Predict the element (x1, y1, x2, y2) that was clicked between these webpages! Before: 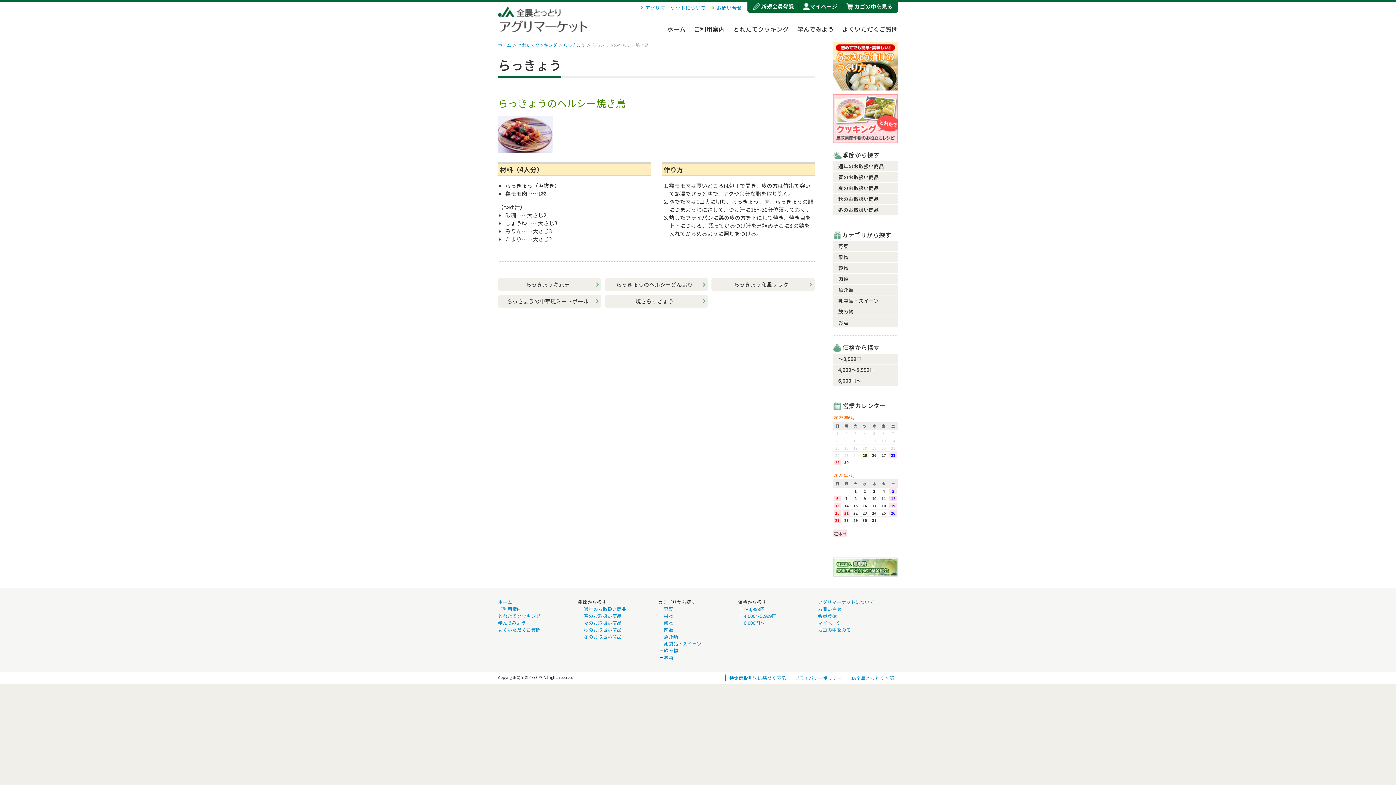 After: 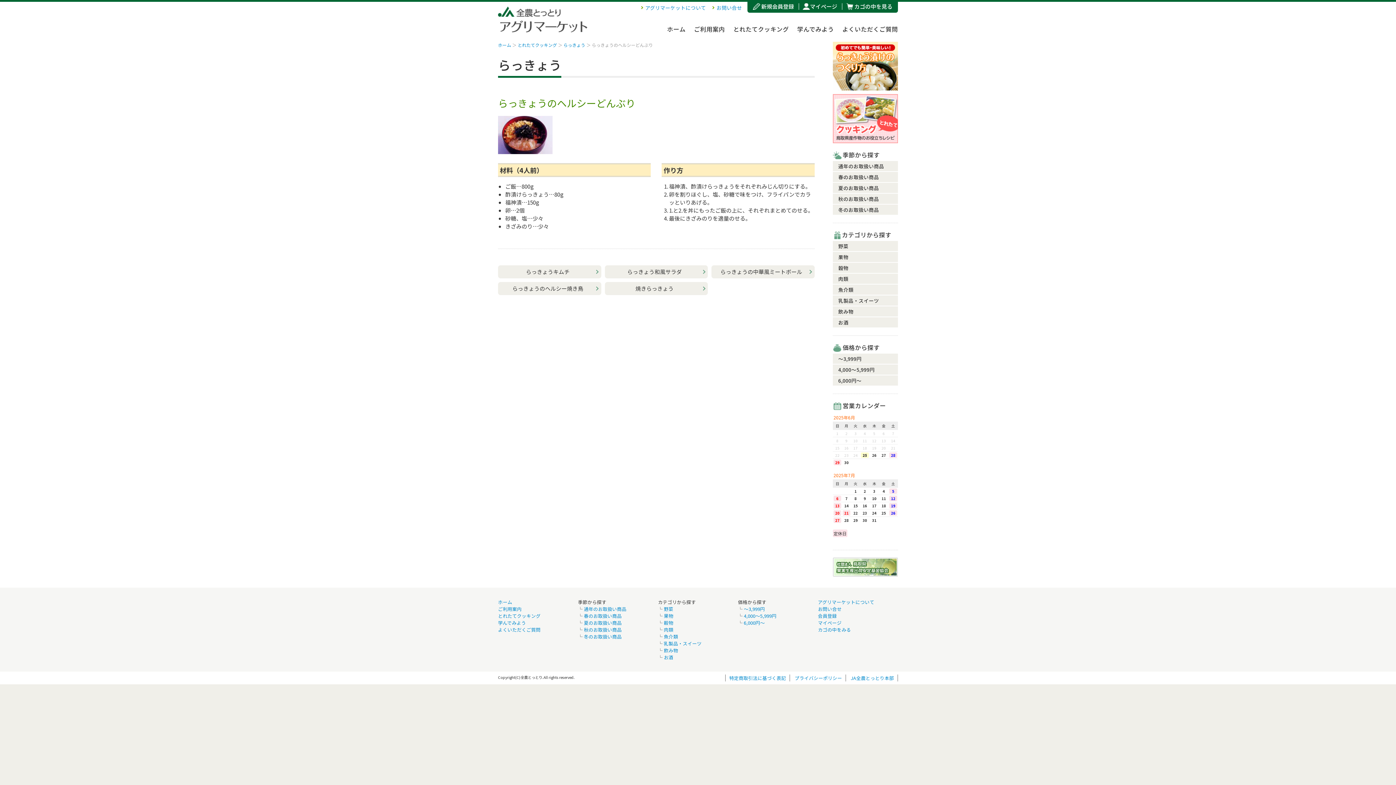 Action: label: らっきょうのヘルシーどんぶり bbox: (604, 278, 708, 291)